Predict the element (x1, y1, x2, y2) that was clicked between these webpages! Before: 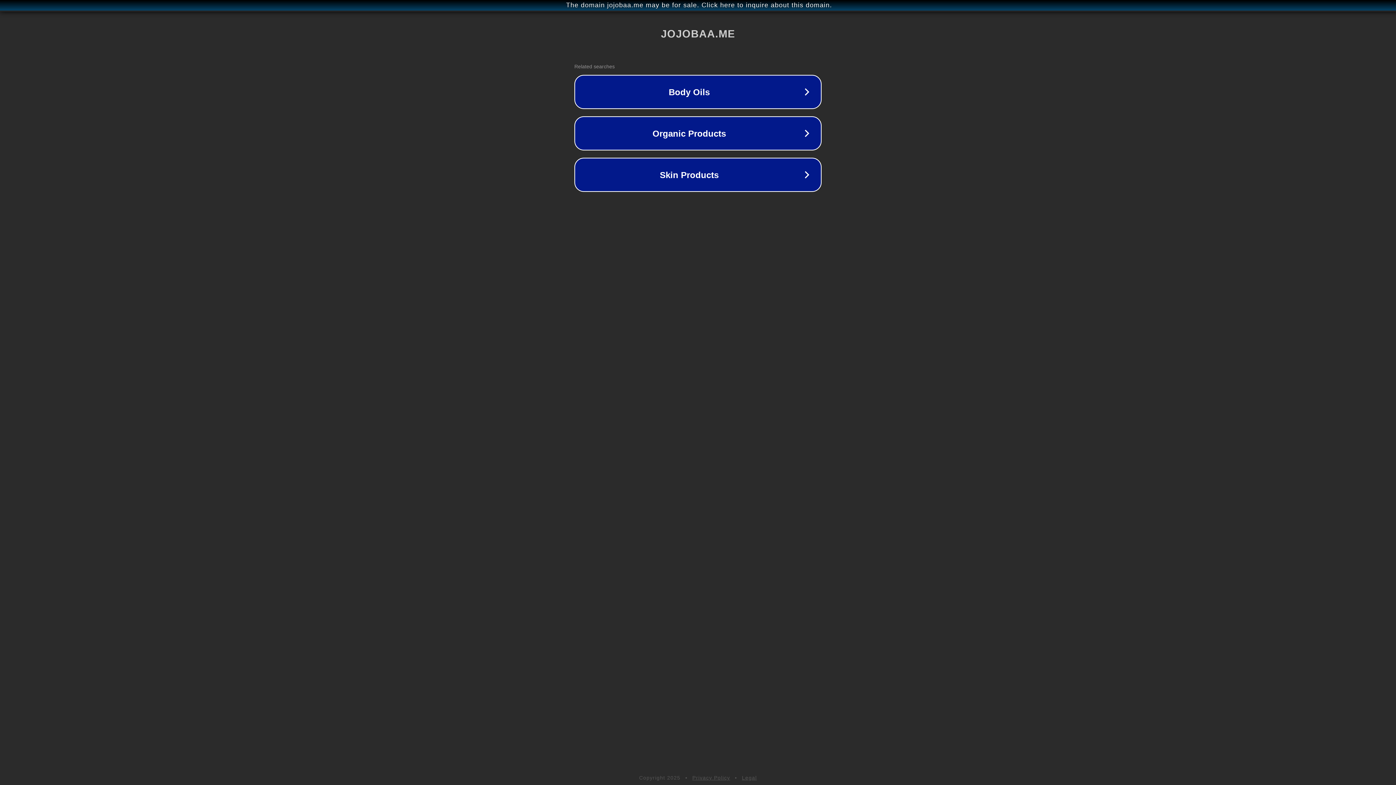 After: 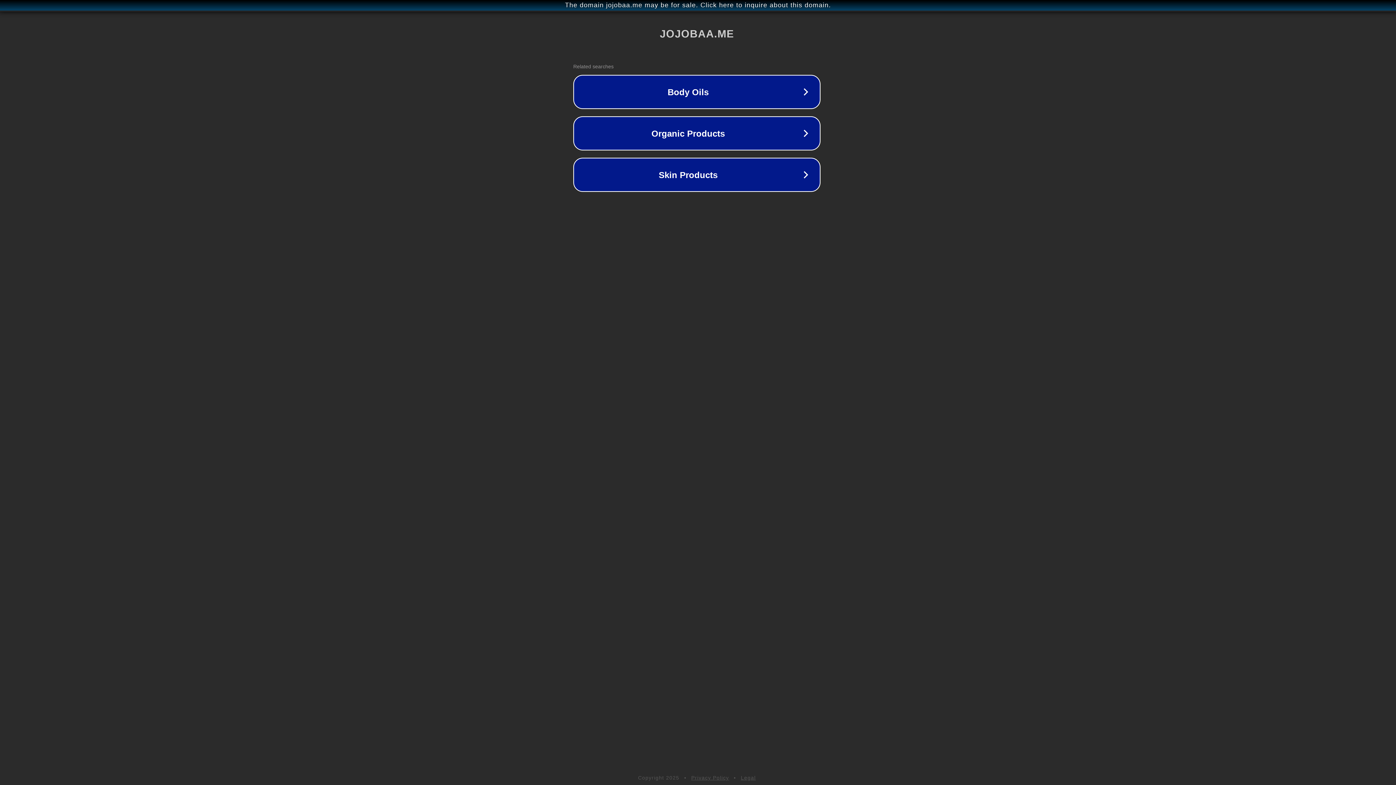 Action: label: The domain jojobaa.me may be for sale. Click here to inquire about this domain. bbox: (1, 1, 1397, 9)